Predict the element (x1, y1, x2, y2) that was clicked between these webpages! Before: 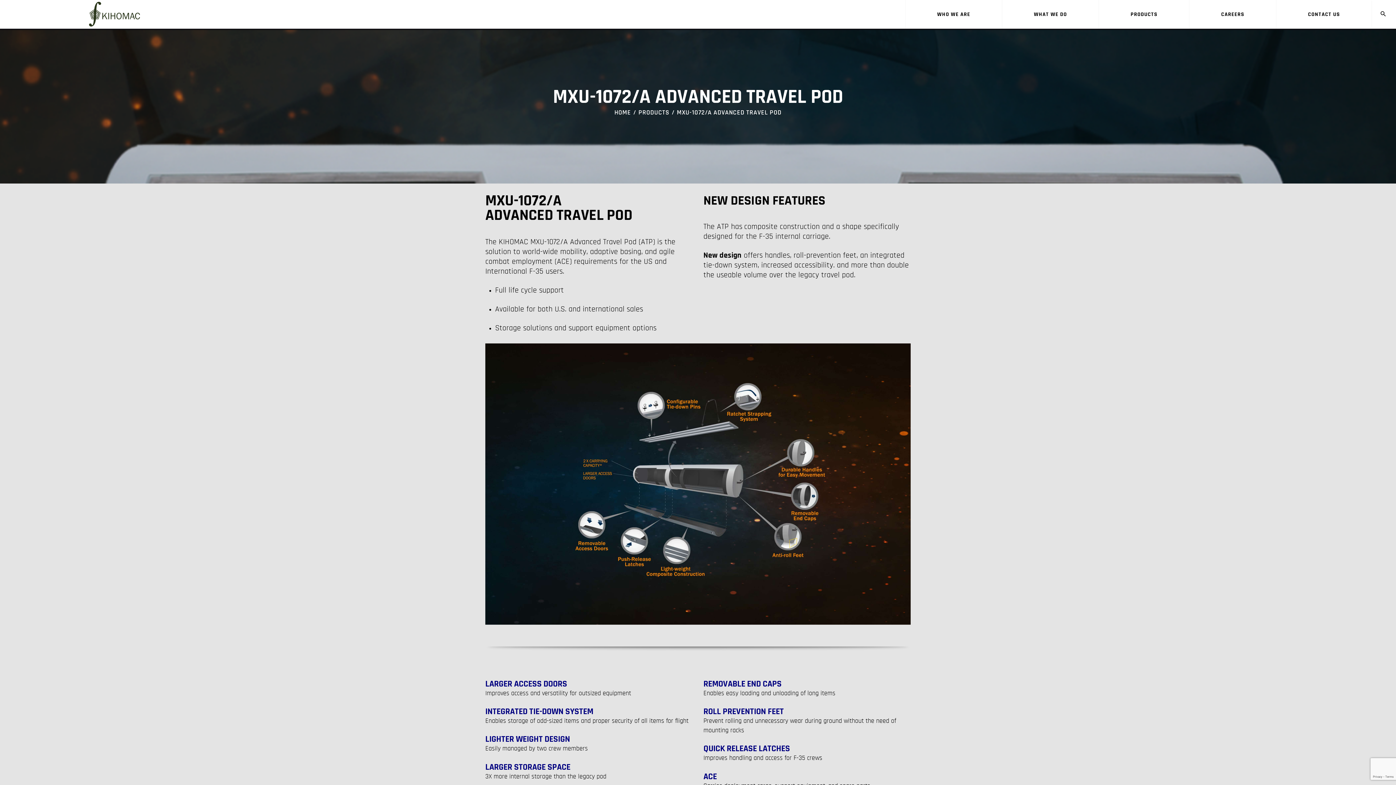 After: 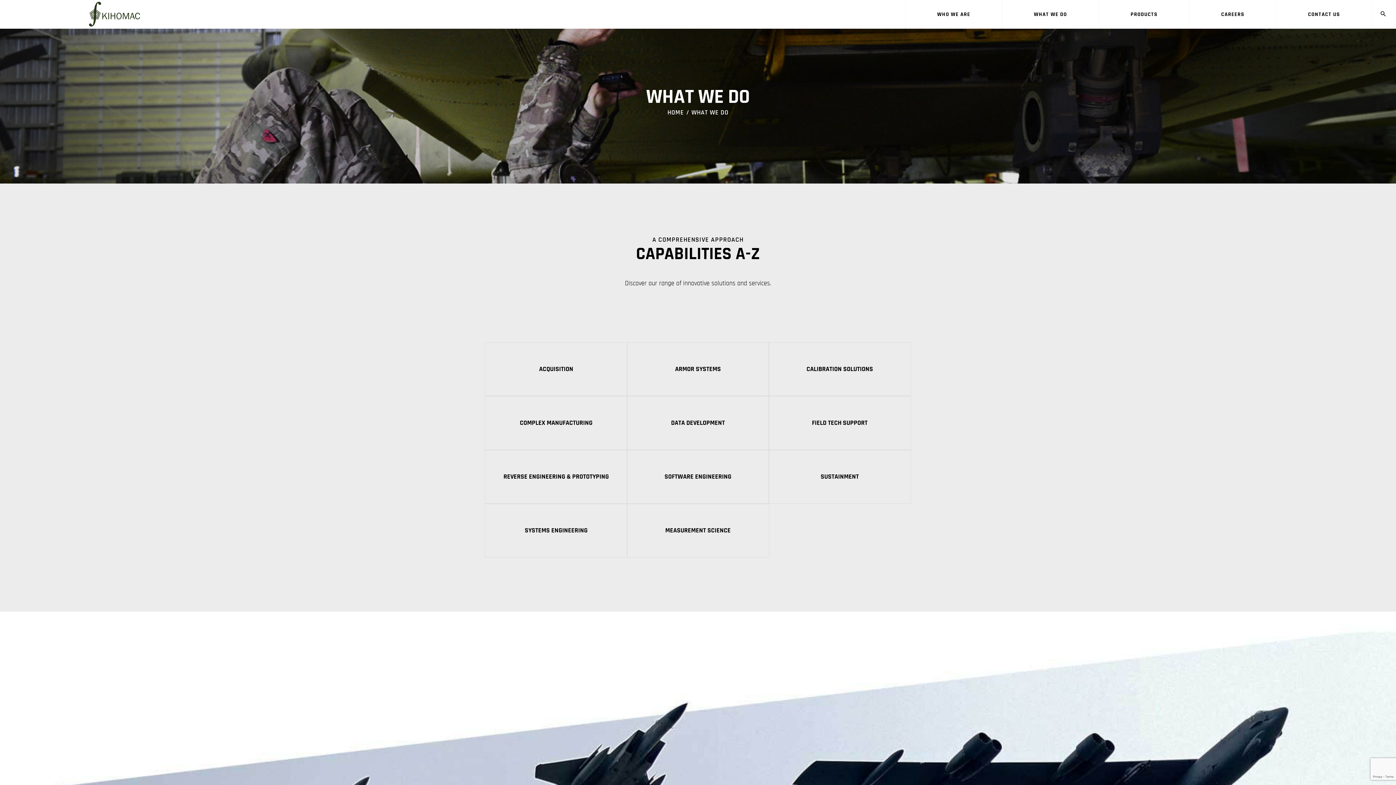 Action: label: WHAT WE DO bbox: (1002, 0, 1098, 28)